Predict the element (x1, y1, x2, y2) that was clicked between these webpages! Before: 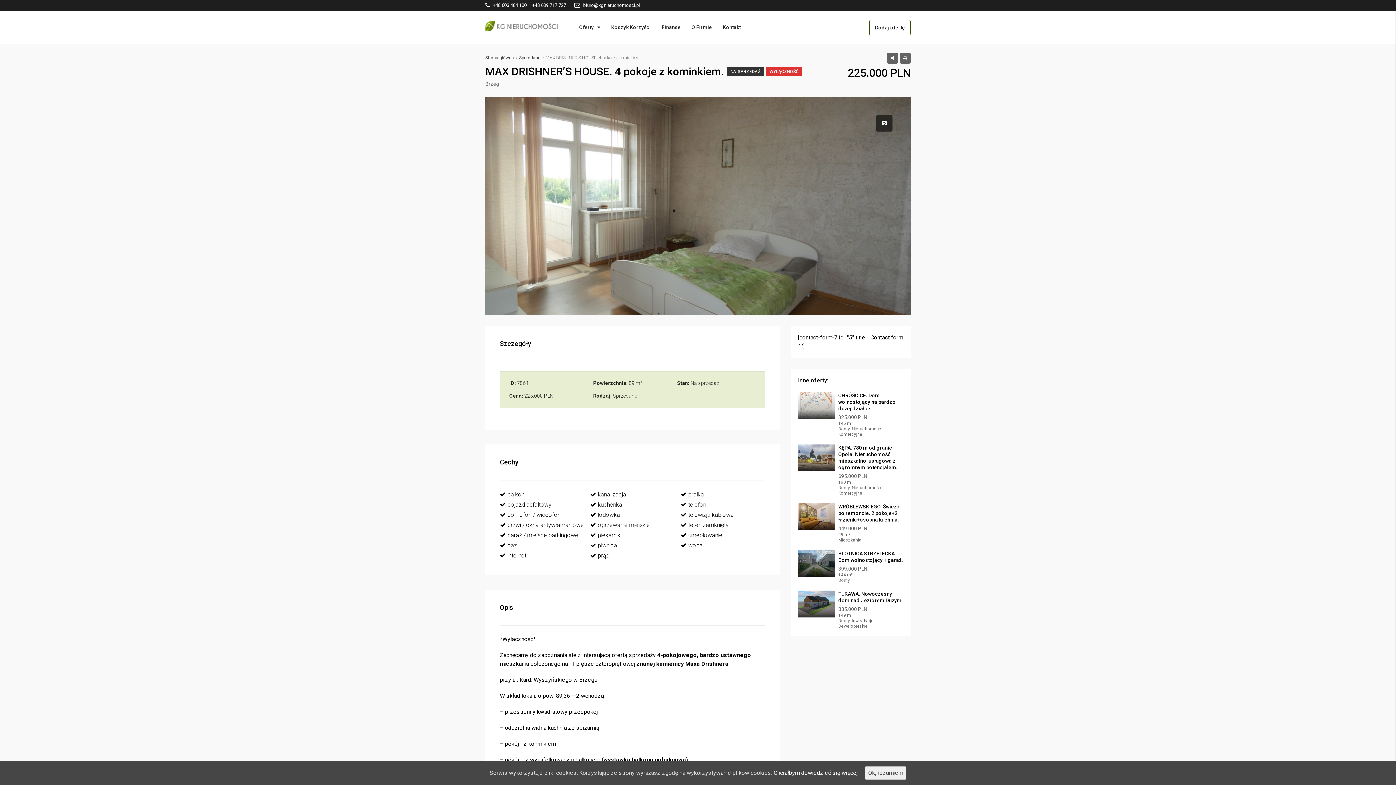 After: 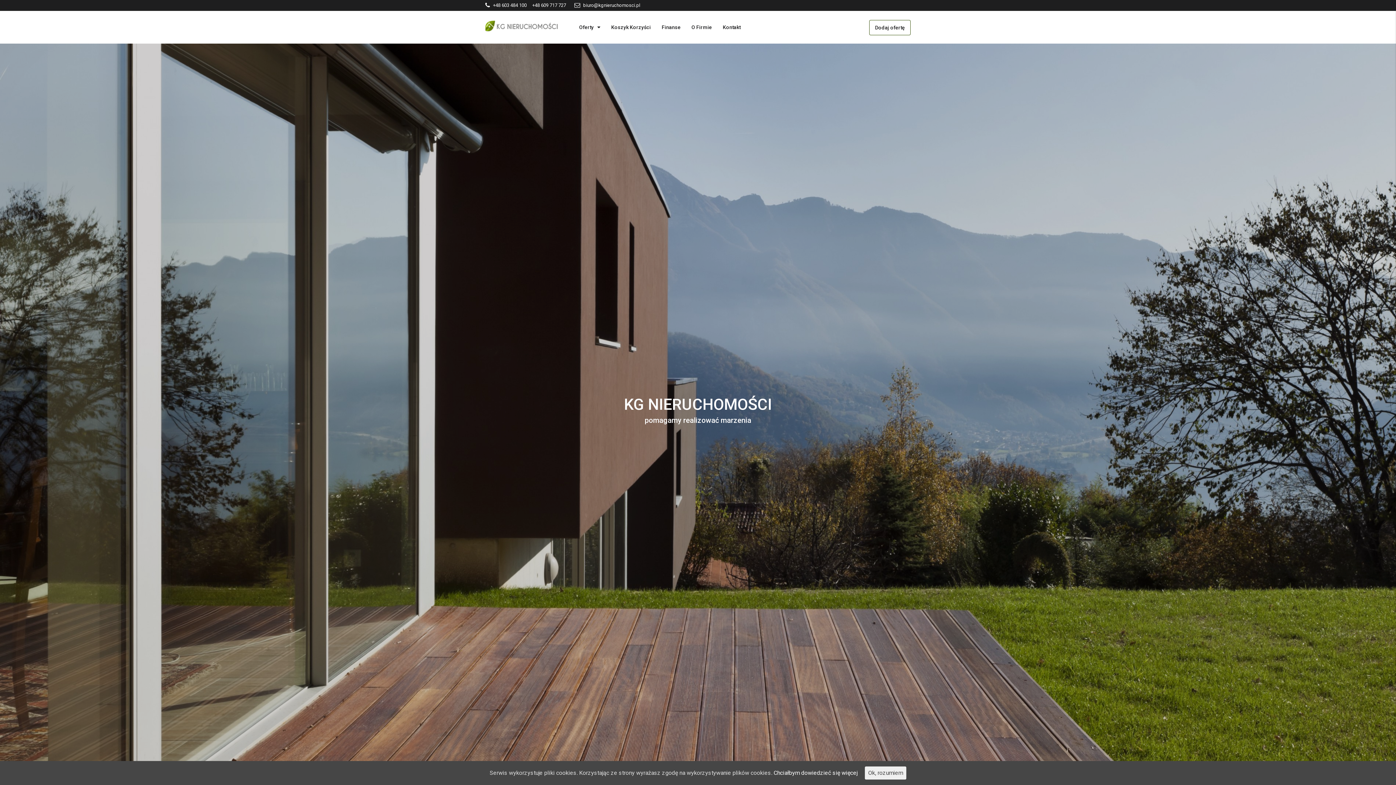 Action: bbox: (485, 55, 514, 60) label: Strona główna